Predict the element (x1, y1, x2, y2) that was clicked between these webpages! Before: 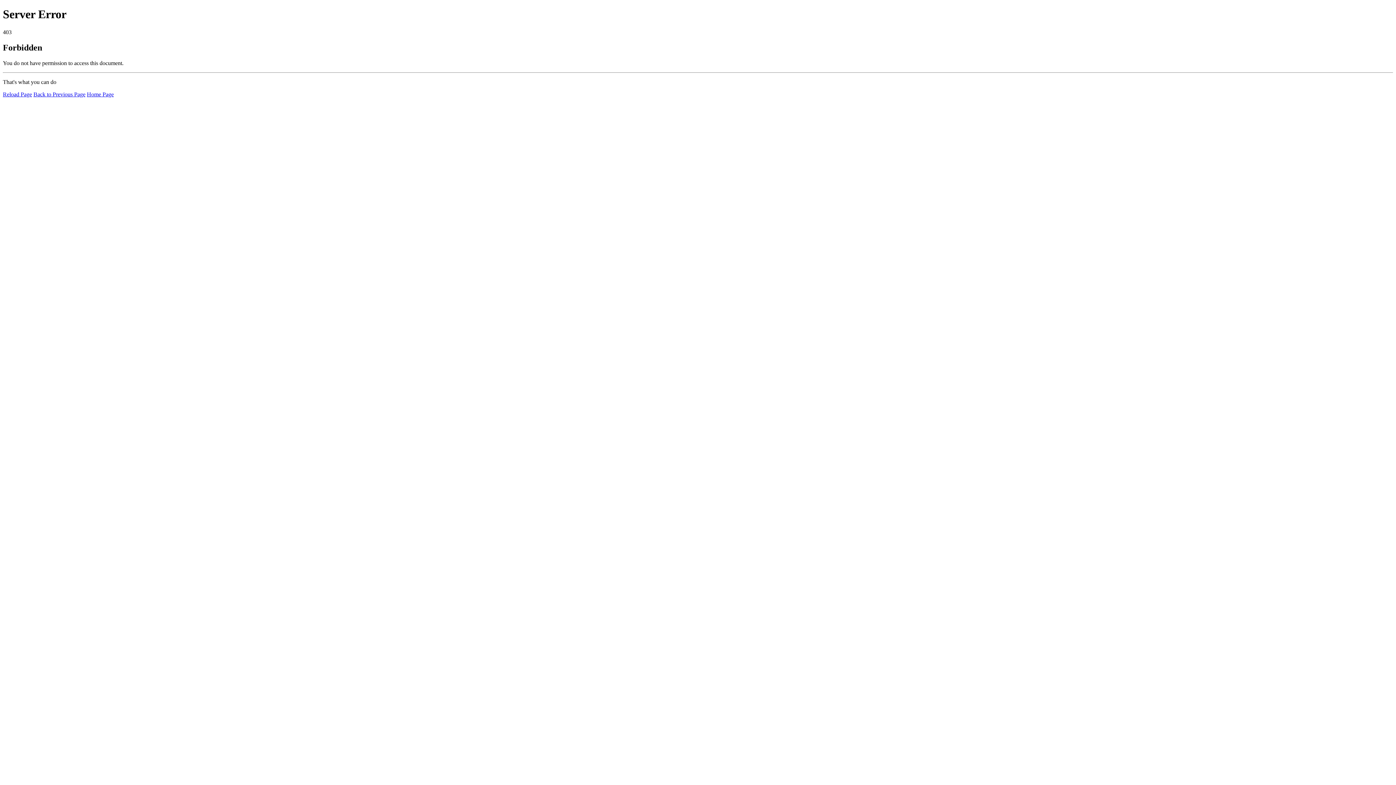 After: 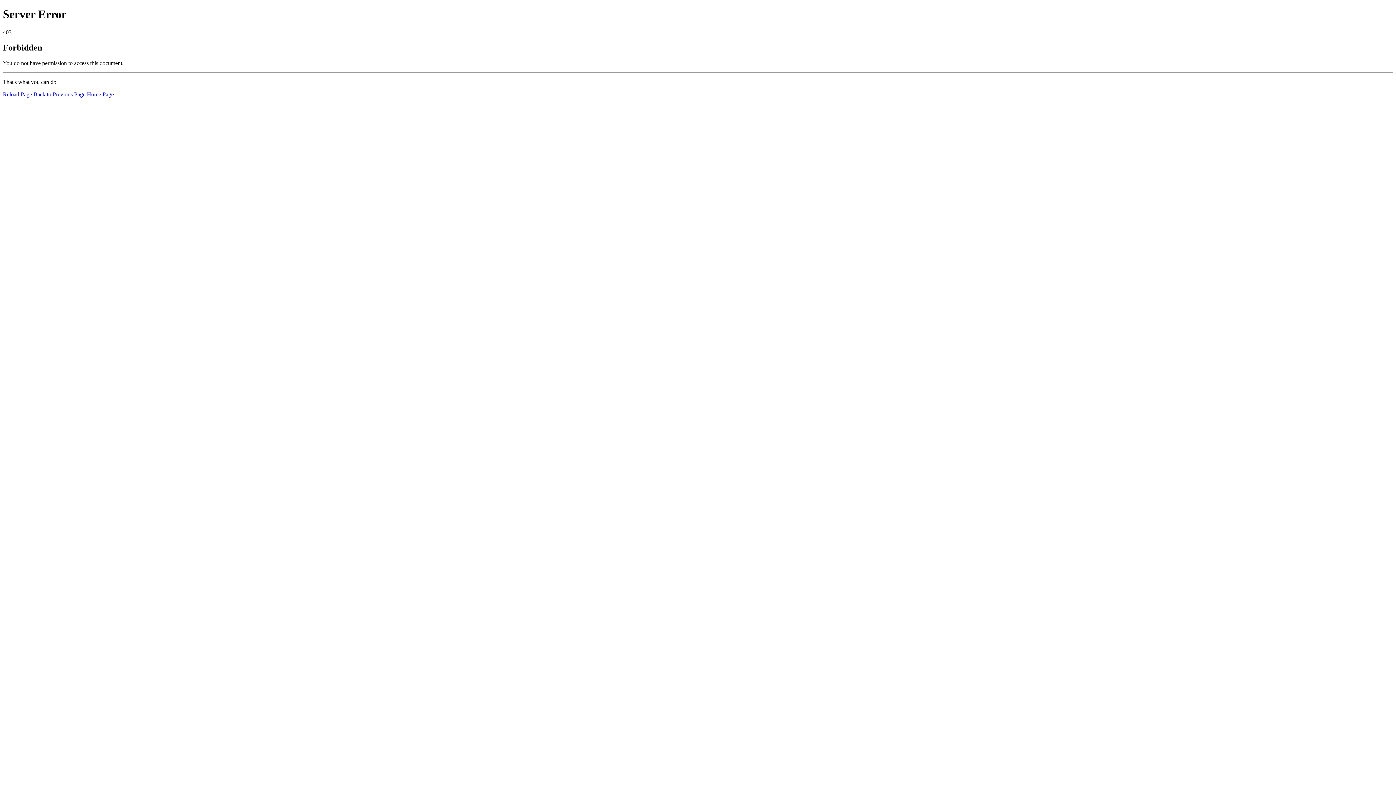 Action: label: Reload Page bbox: (2, 91, 32, 97)